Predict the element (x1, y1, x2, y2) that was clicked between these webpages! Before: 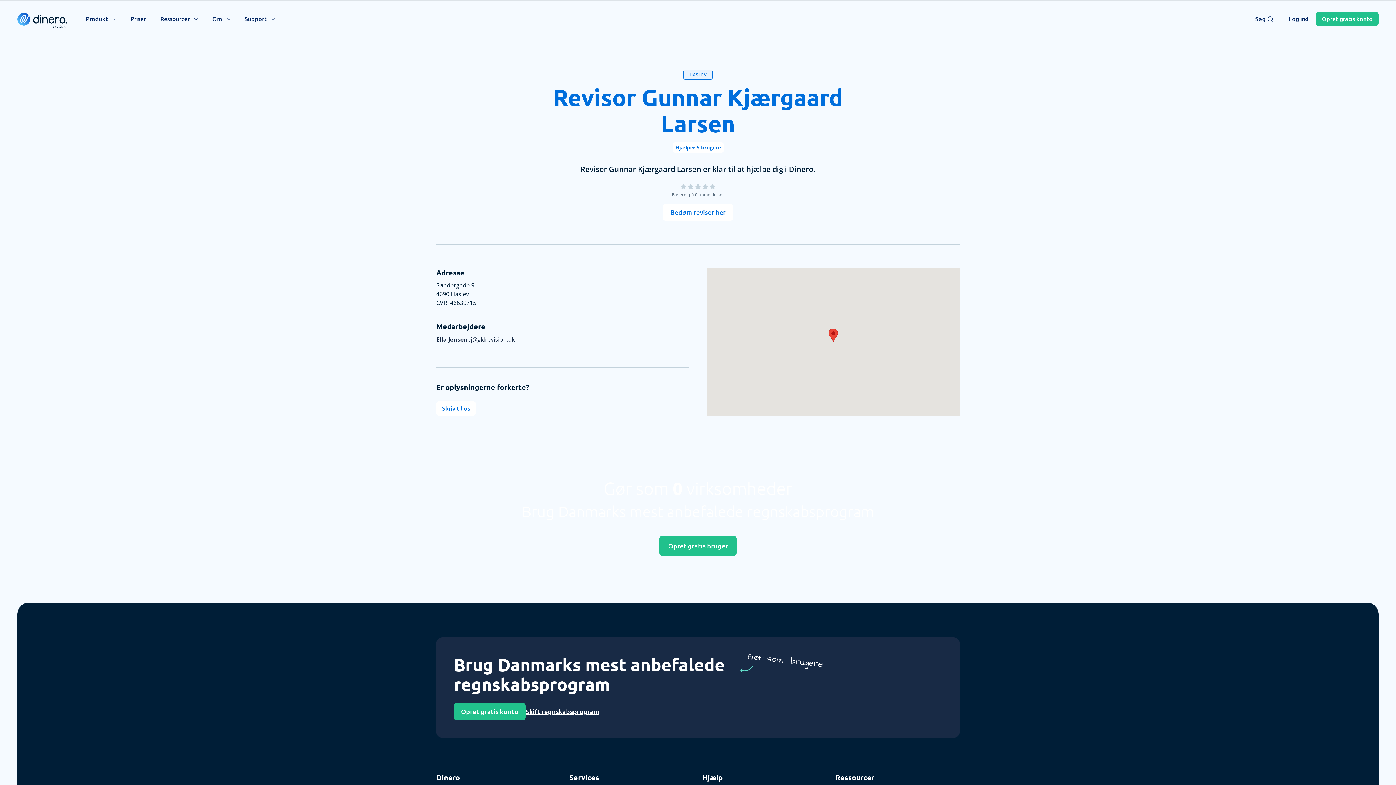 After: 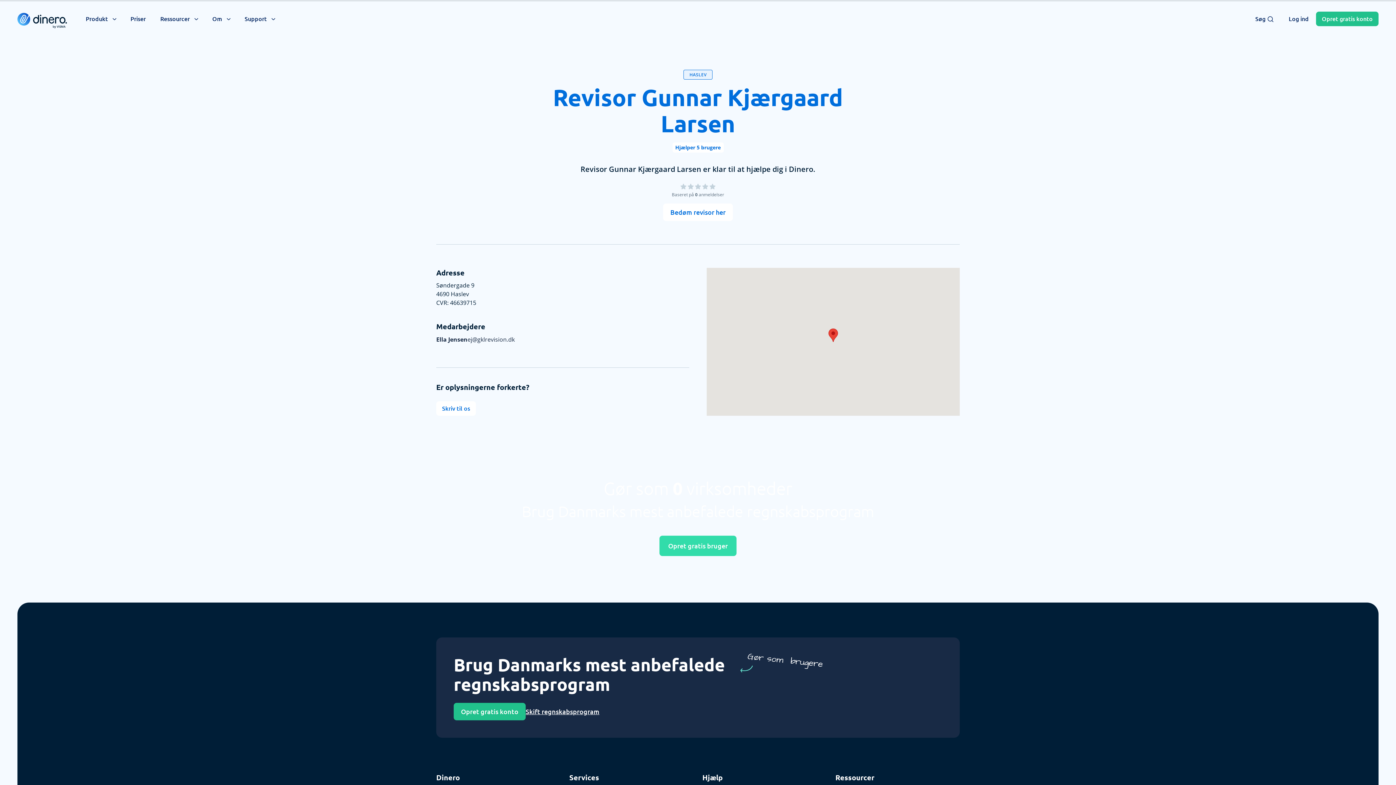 Action: bbox: (659, 536, 736, 556) label: Opret gratis bruger